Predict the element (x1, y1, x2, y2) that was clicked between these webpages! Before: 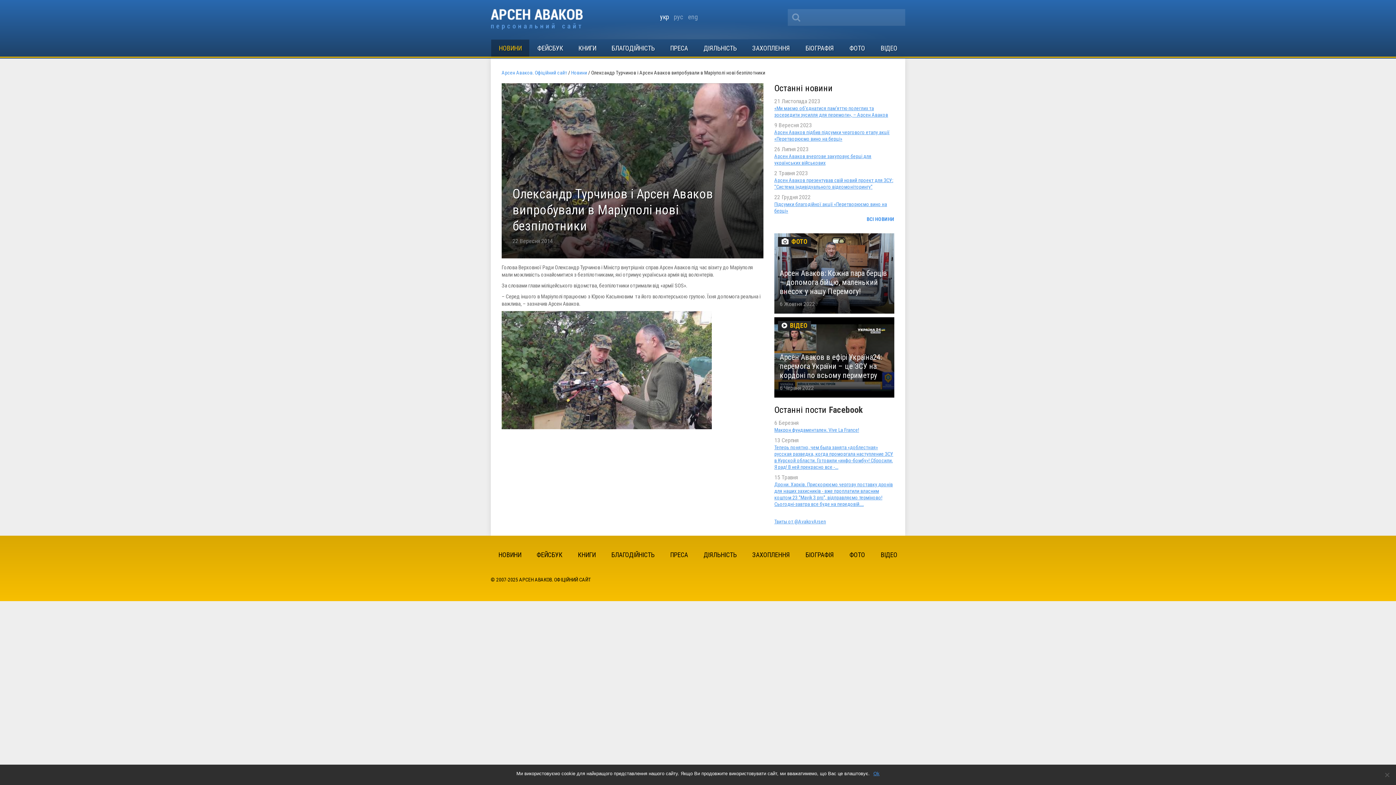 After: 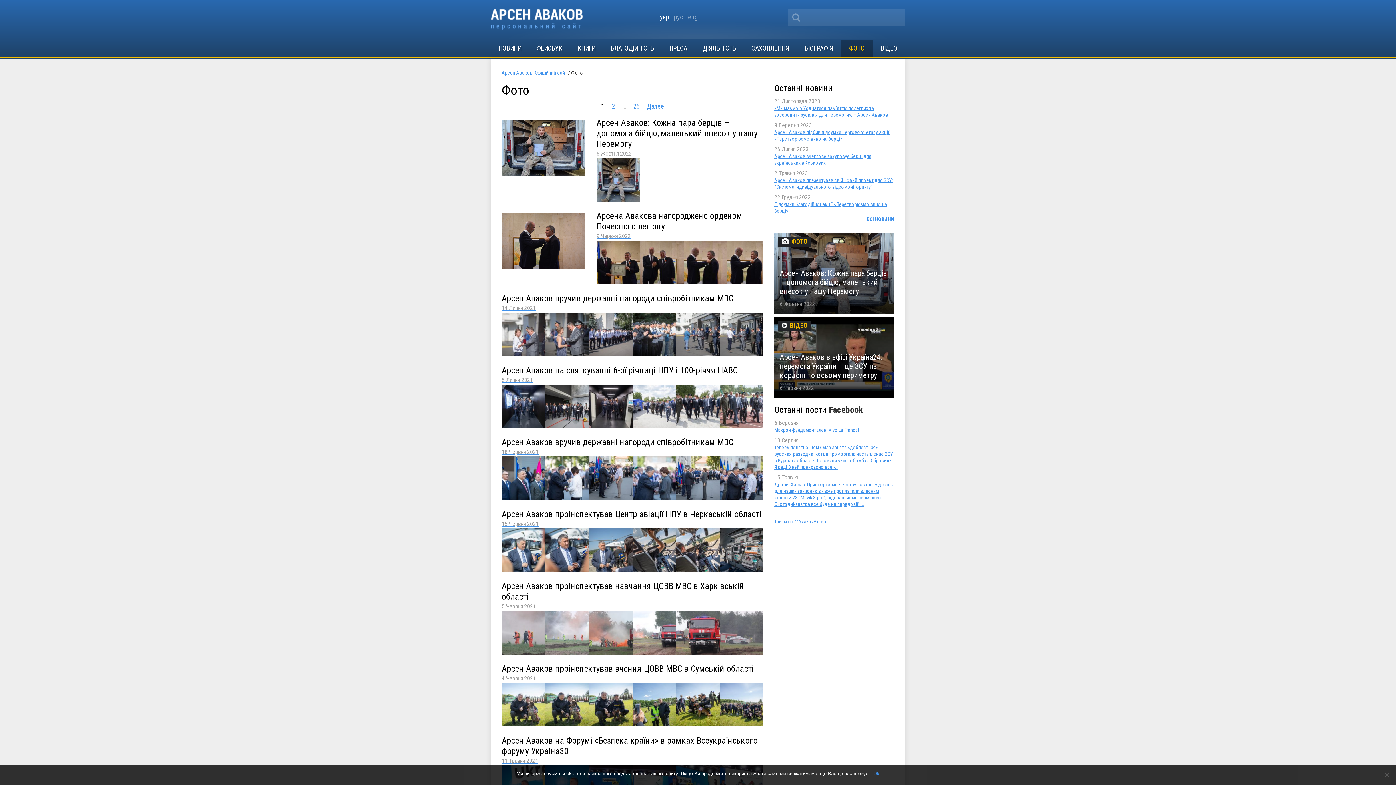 Action: bbox: (841, 39, 873, 56) label: ФОТО